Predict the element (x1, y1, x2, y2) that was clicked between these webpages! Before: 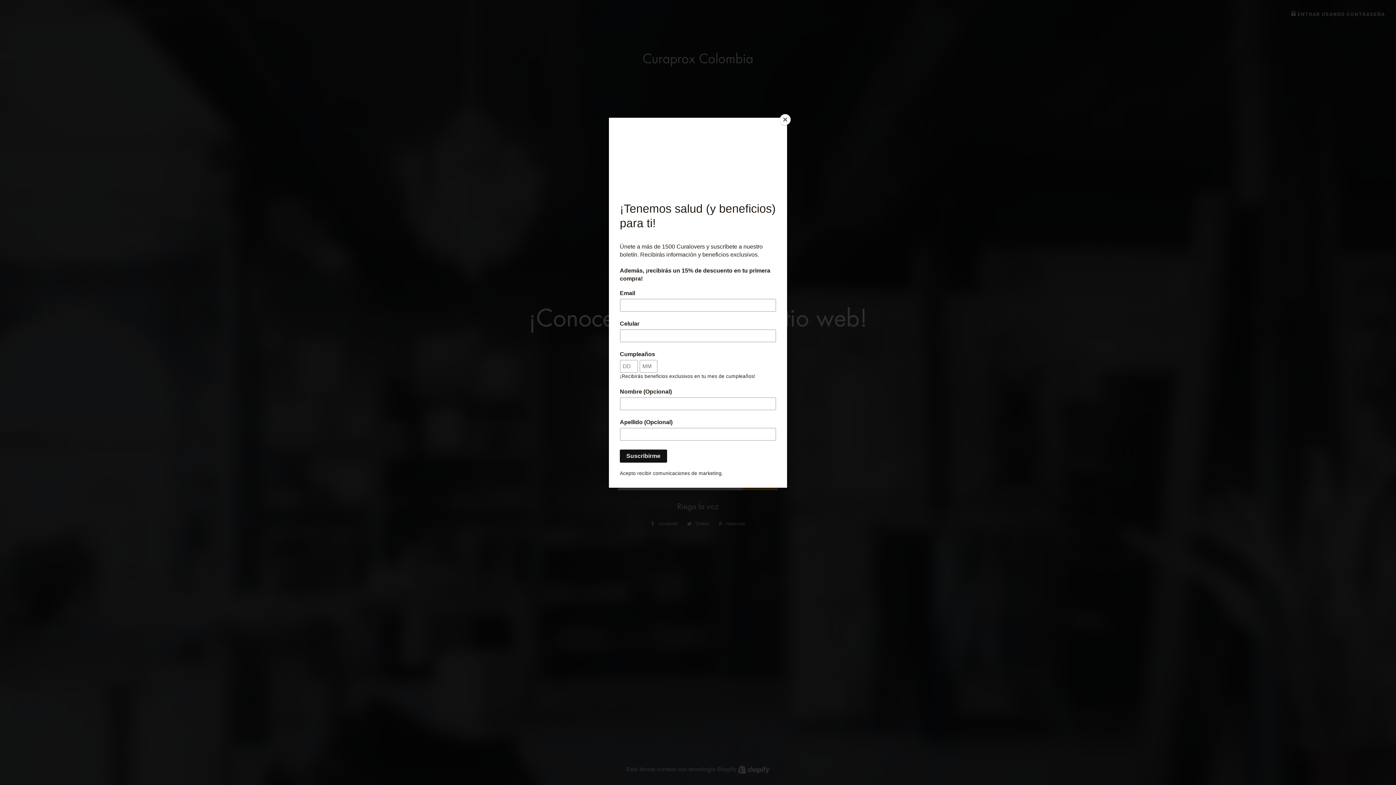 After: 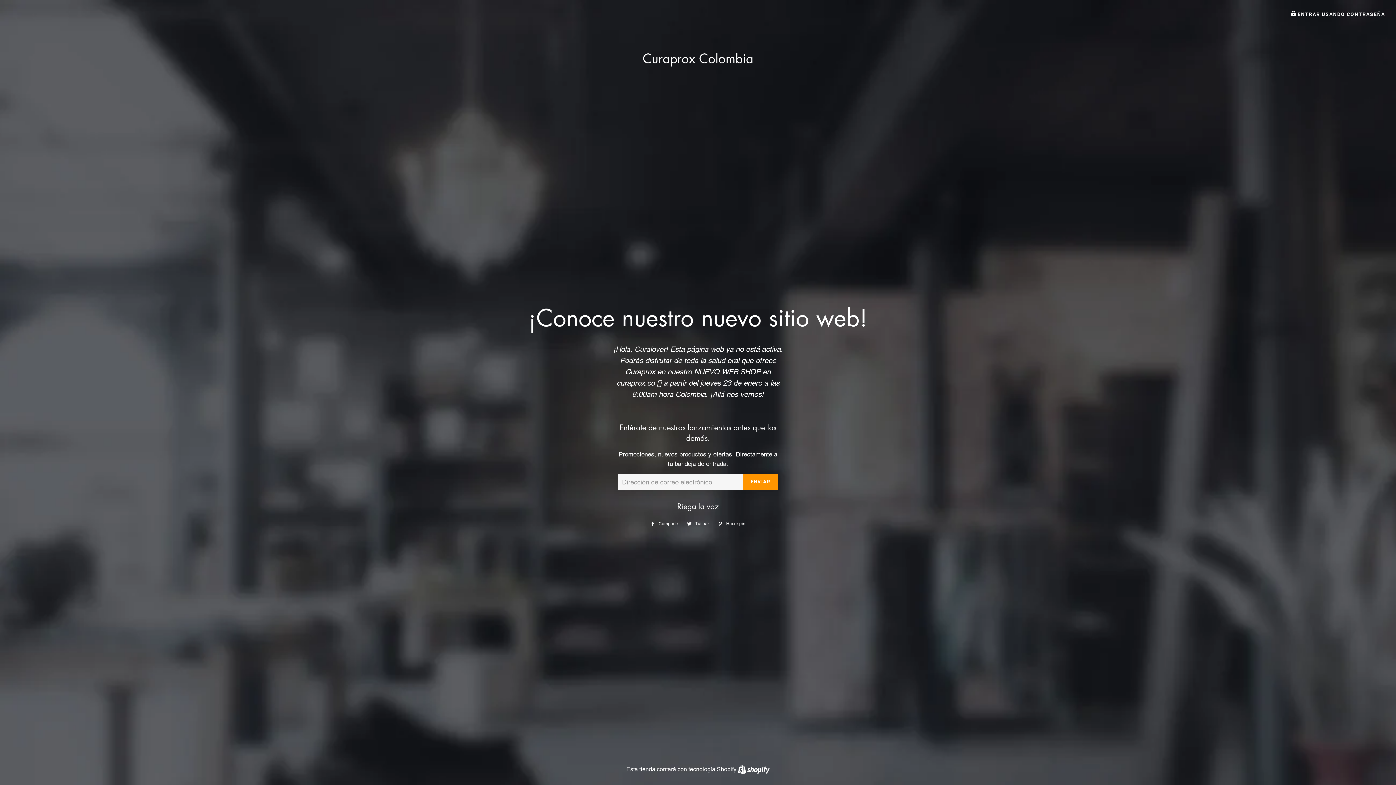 Action: bbox: (780, 114, 790, 125) label: Close